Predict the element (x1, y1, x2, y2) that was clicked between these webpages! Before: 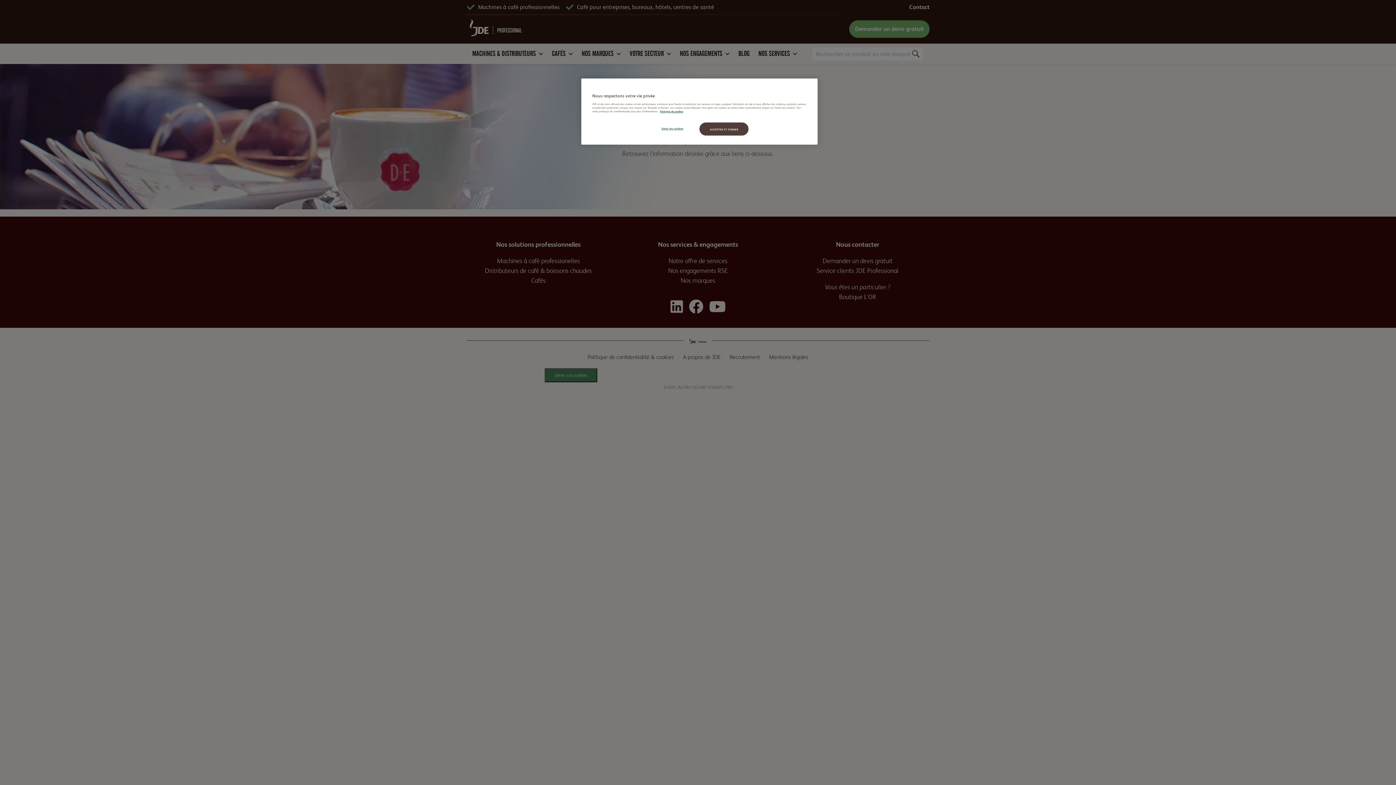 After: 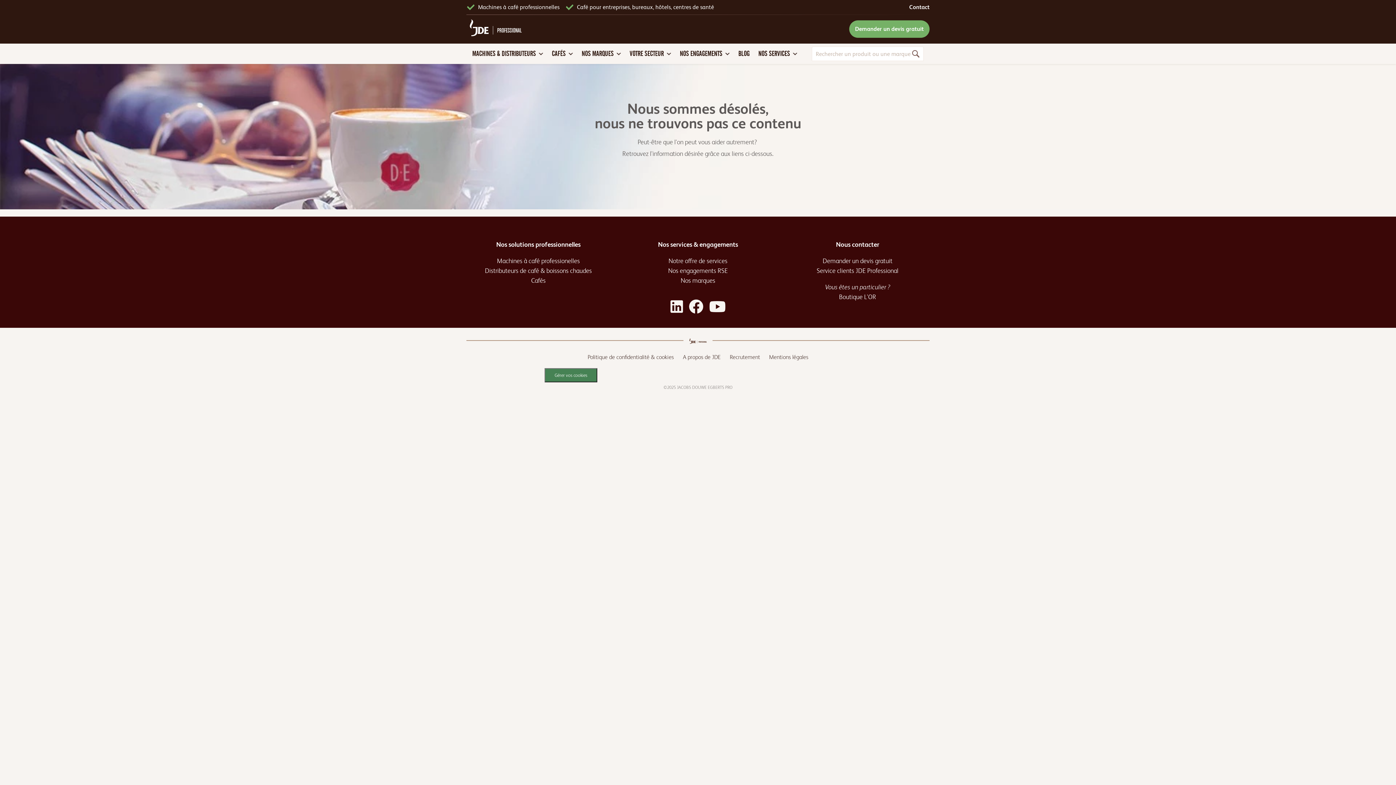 Action: label: ACCEPTER ET FERMER bbox: (699, 122, 748, 135)